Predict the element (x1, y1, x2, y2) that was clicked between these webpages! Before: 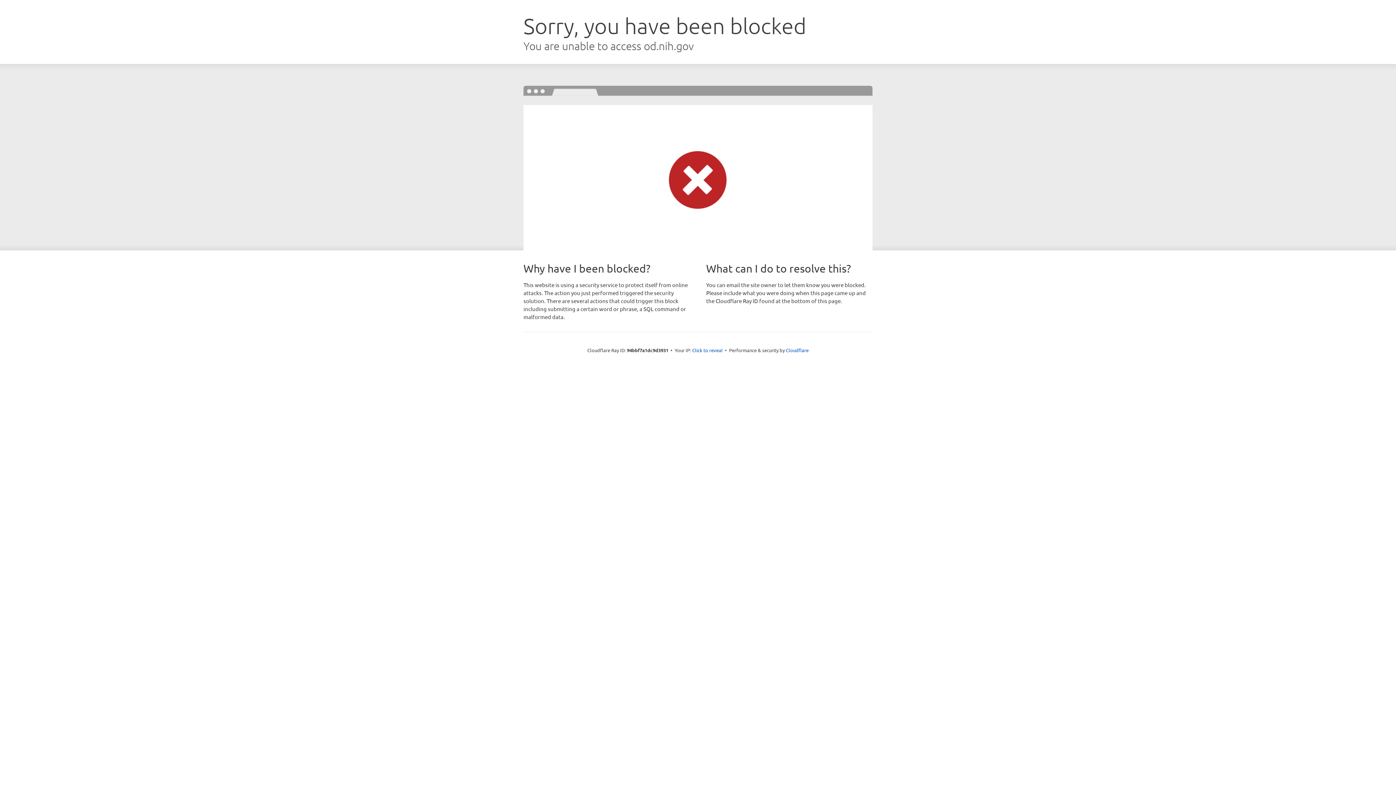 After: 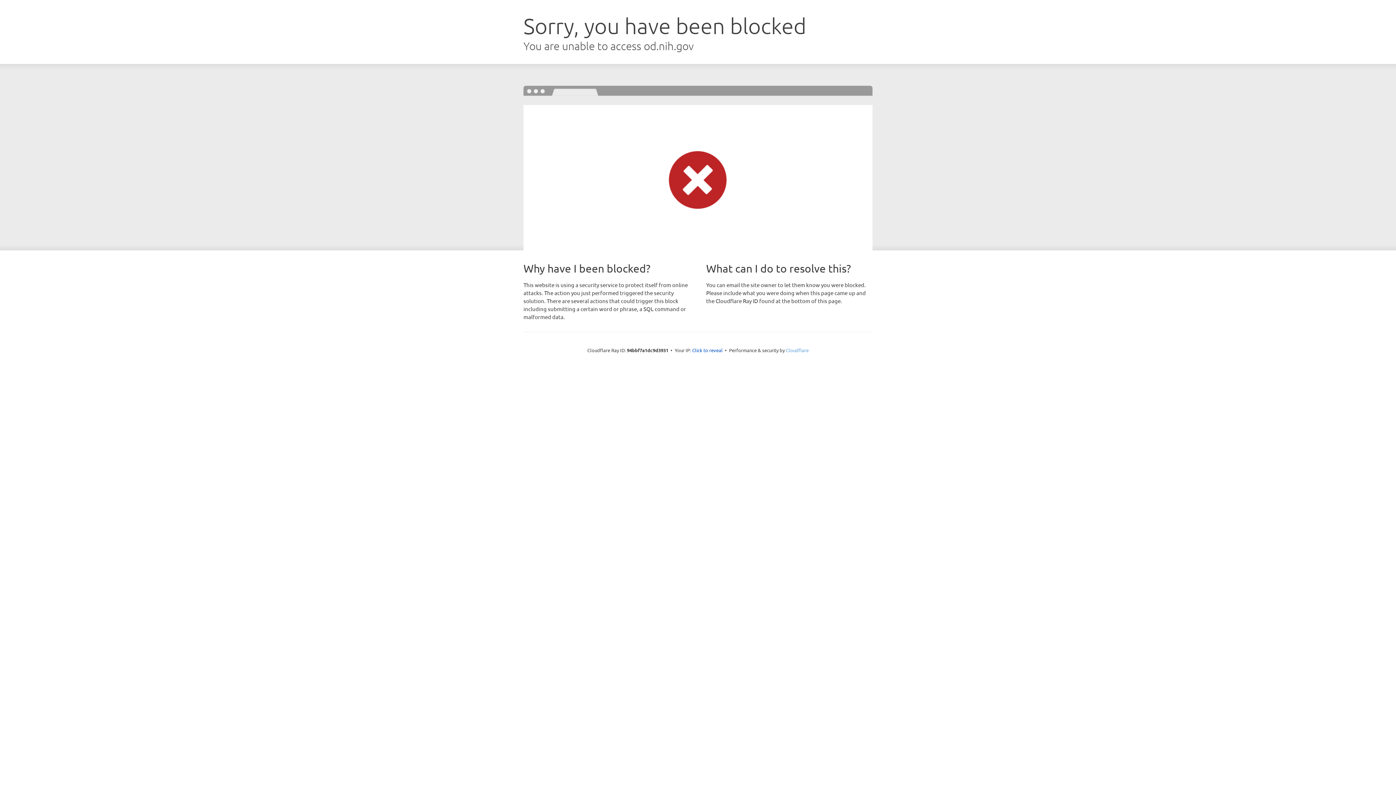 Action: bbox: (786, 347, 808, 353) label: Cloudflare